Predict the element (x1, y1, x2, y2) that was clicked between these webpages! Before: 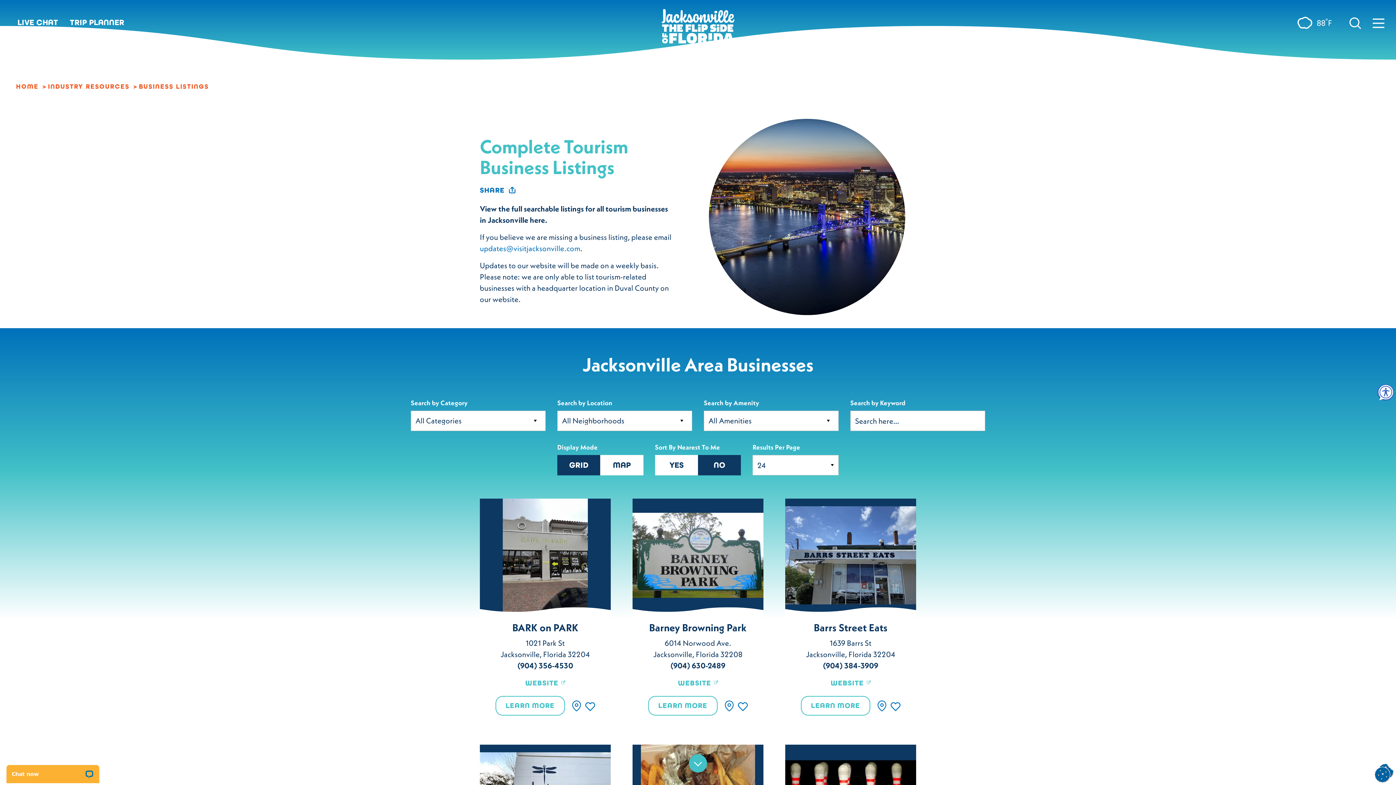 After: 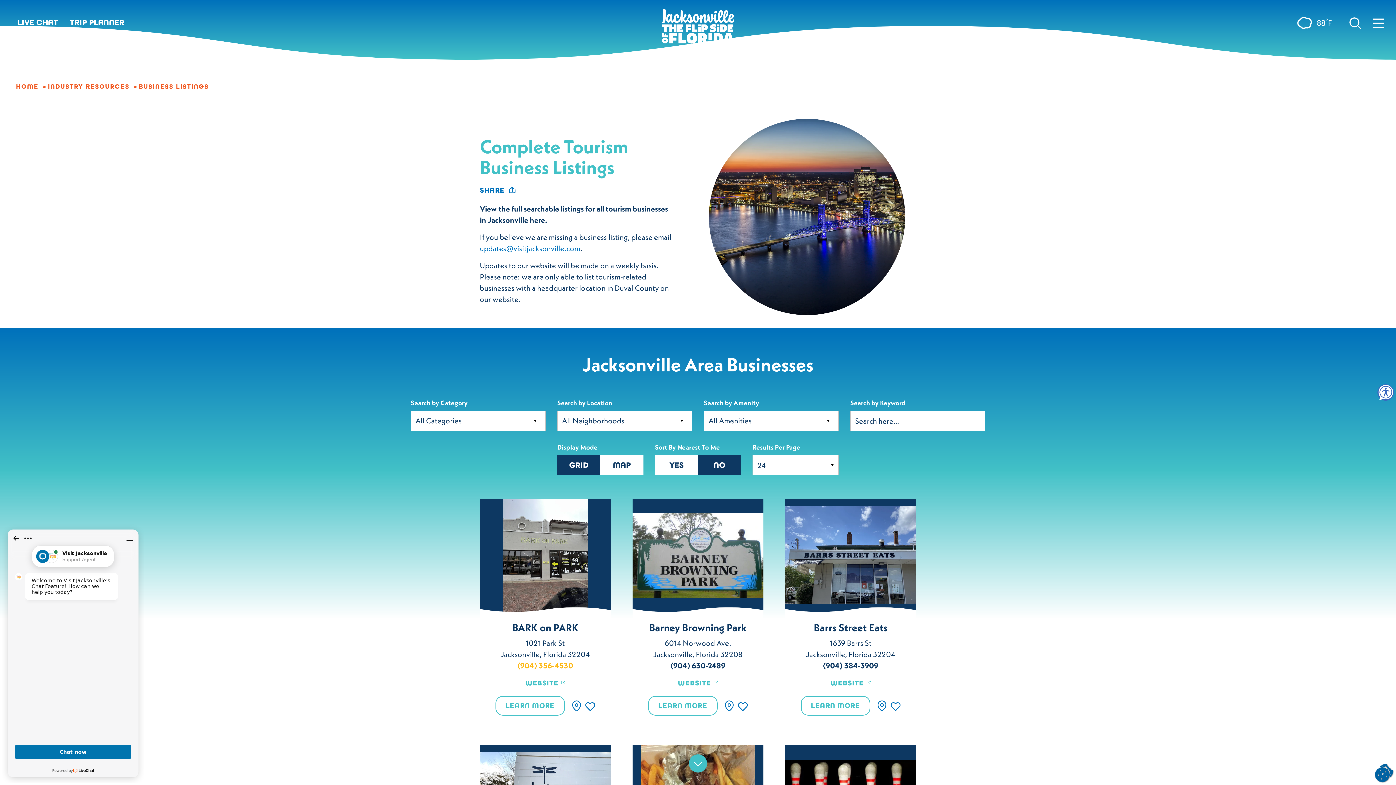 Action: label: (904) 356-4530 bbox: (517, 661, 573, 670)